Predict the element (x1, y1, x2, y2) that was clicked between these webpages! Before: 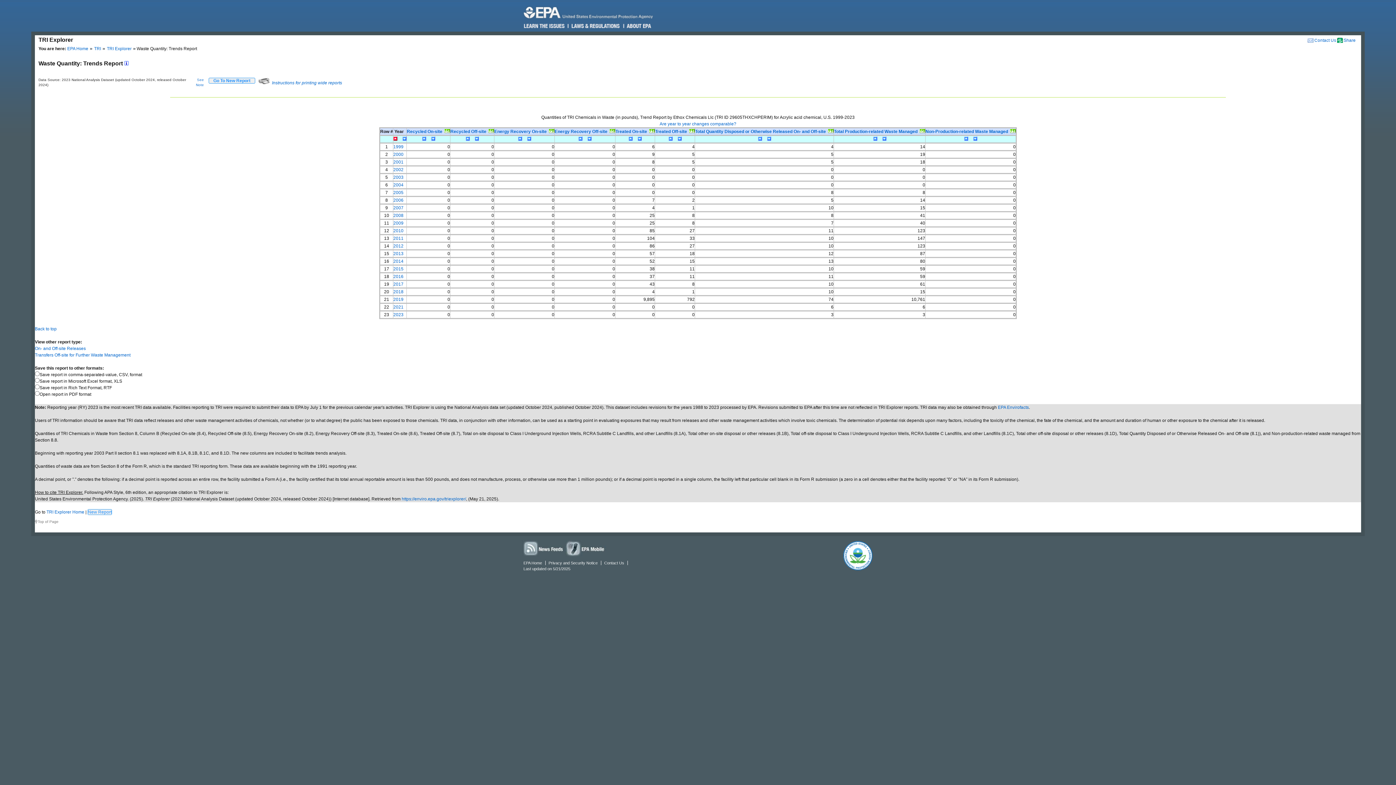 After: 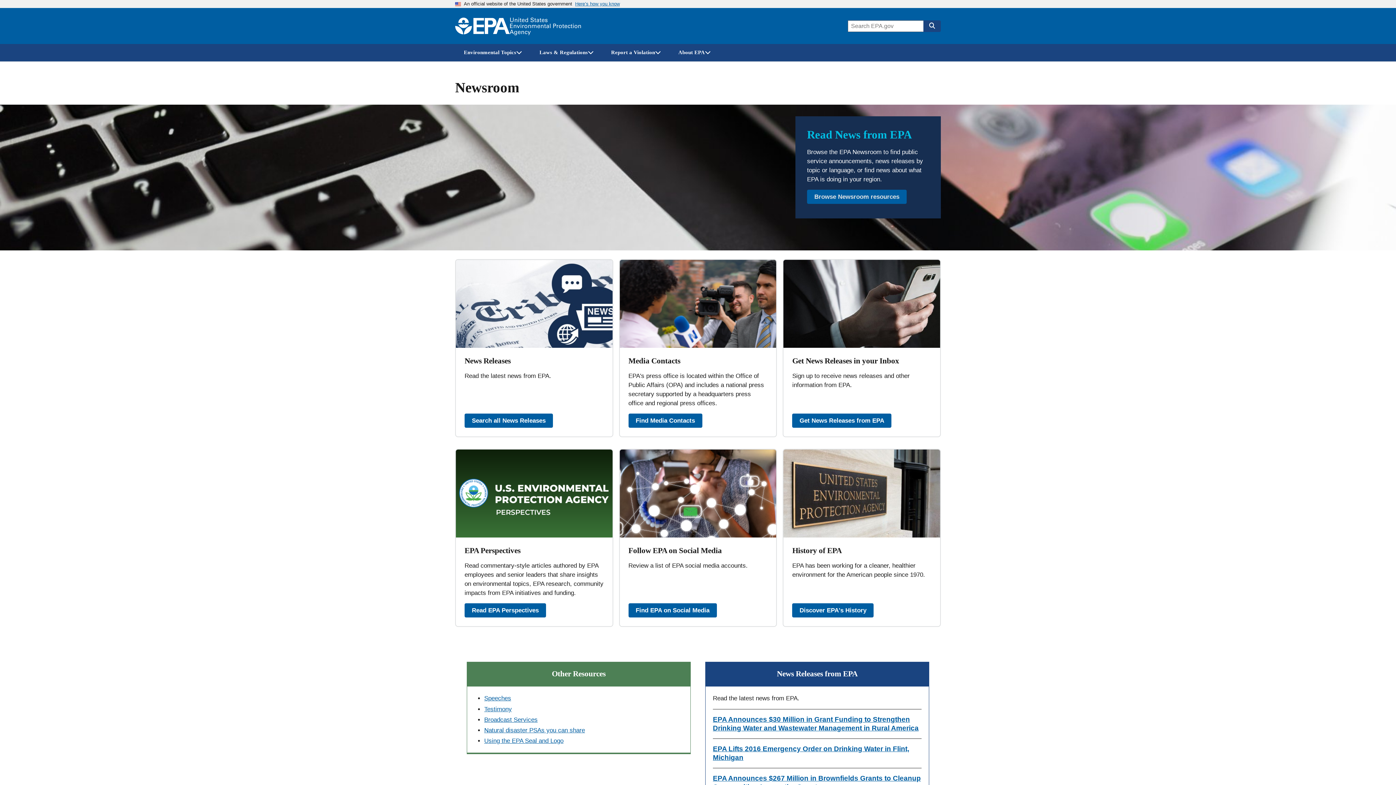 Action: label: News Feeds bbox: (521, 540, 565, 556)